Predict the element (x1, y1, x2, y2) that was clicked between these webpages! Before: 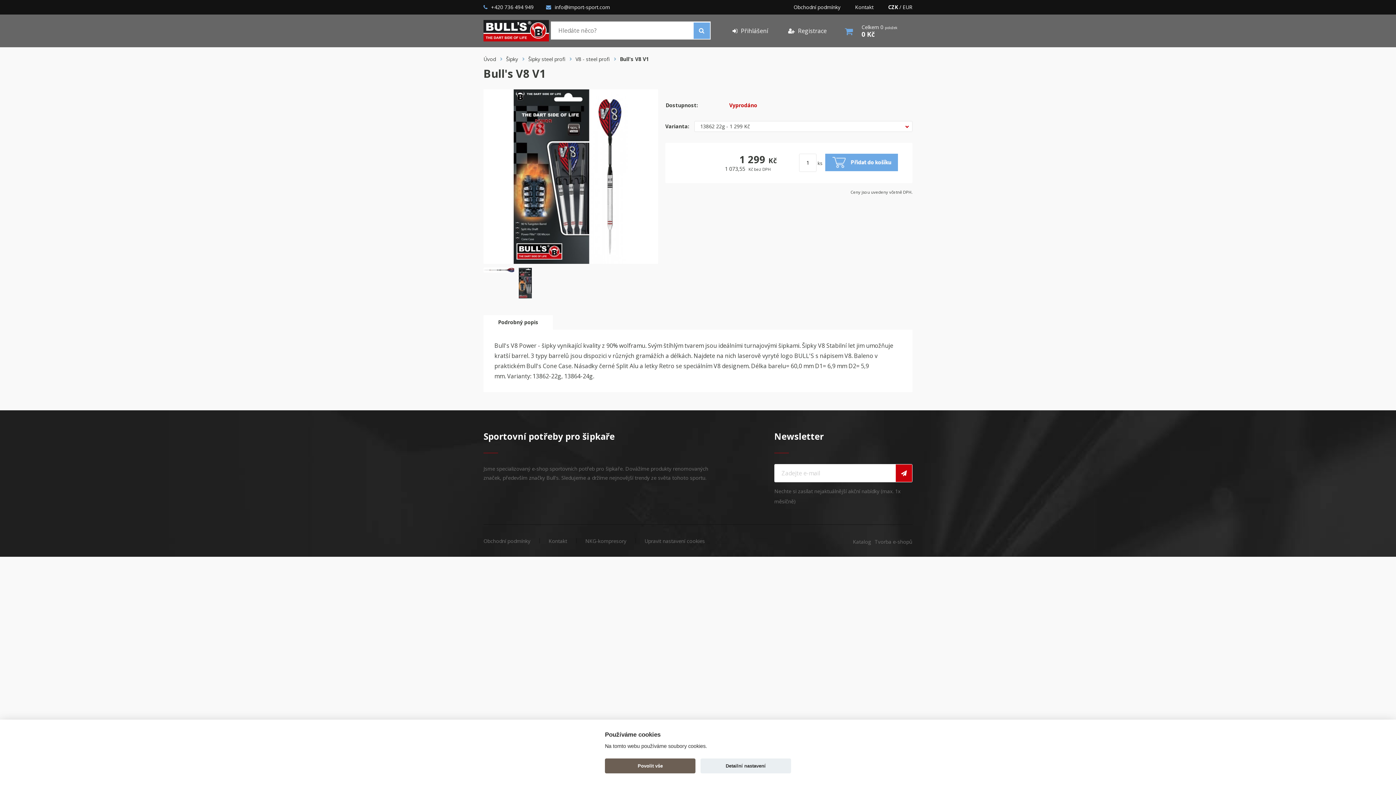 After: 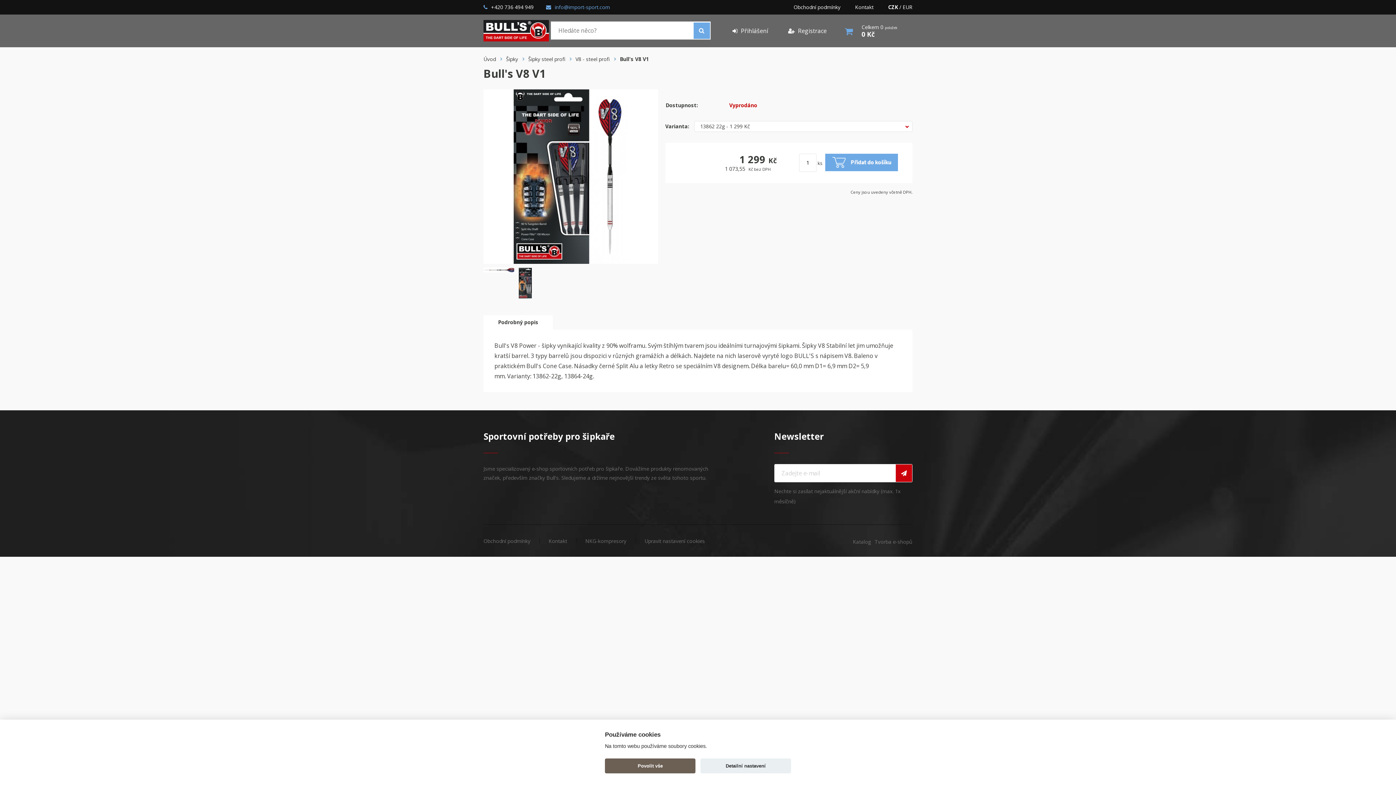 Action: label:  info@import-sport.com bbox: (546, 3, 610, 10)